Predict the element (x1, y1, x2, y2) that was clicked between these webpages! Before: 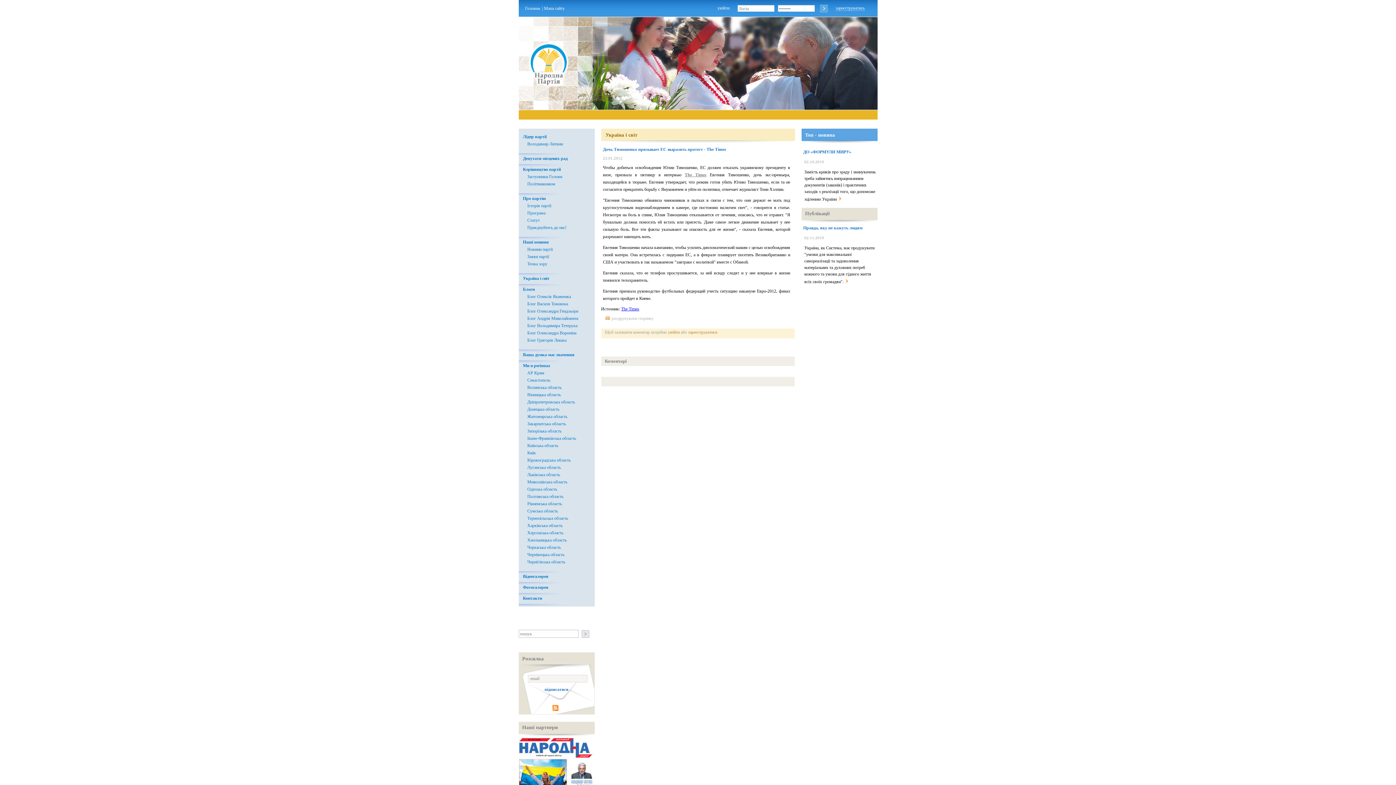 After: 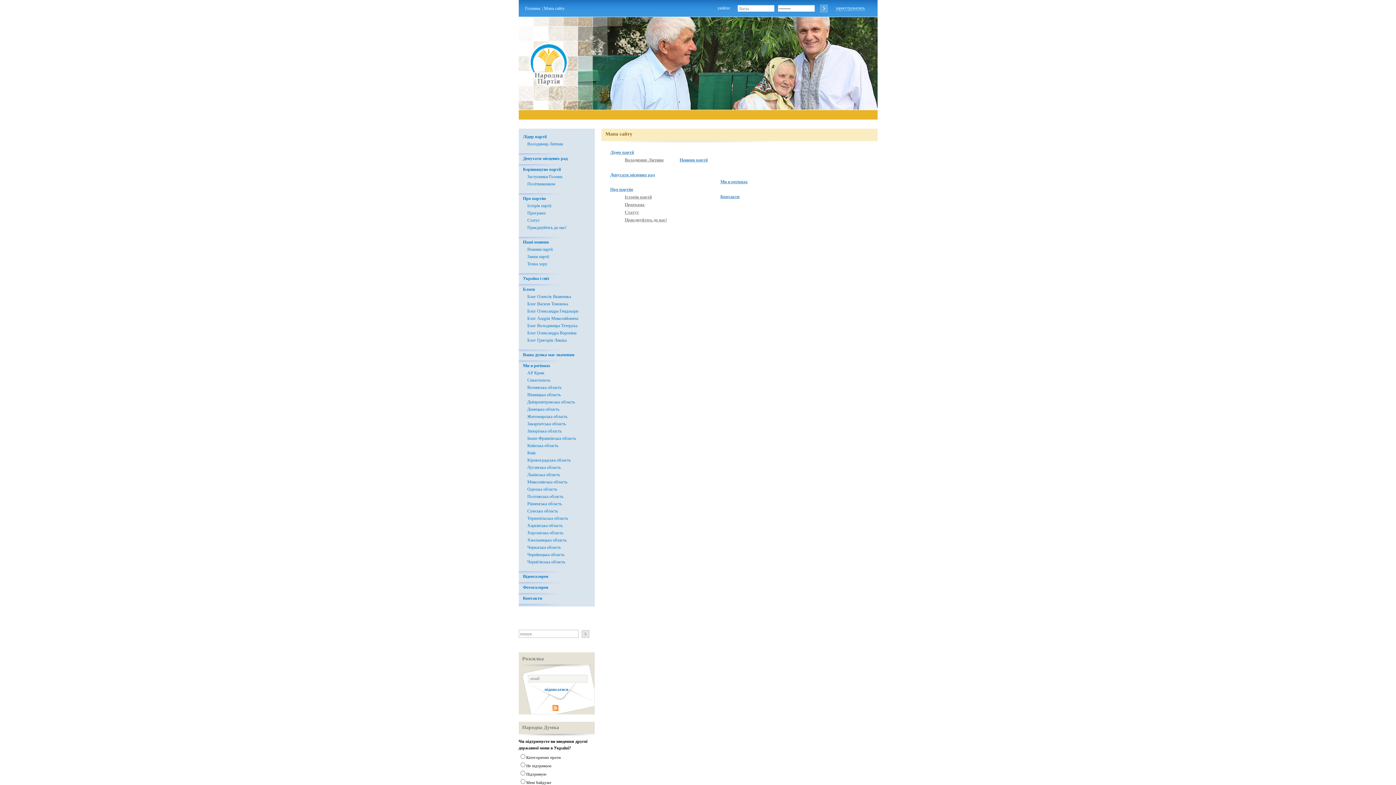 Action: label: Iвано-Франкiвська область bbox: (527, 436, 576, 441)